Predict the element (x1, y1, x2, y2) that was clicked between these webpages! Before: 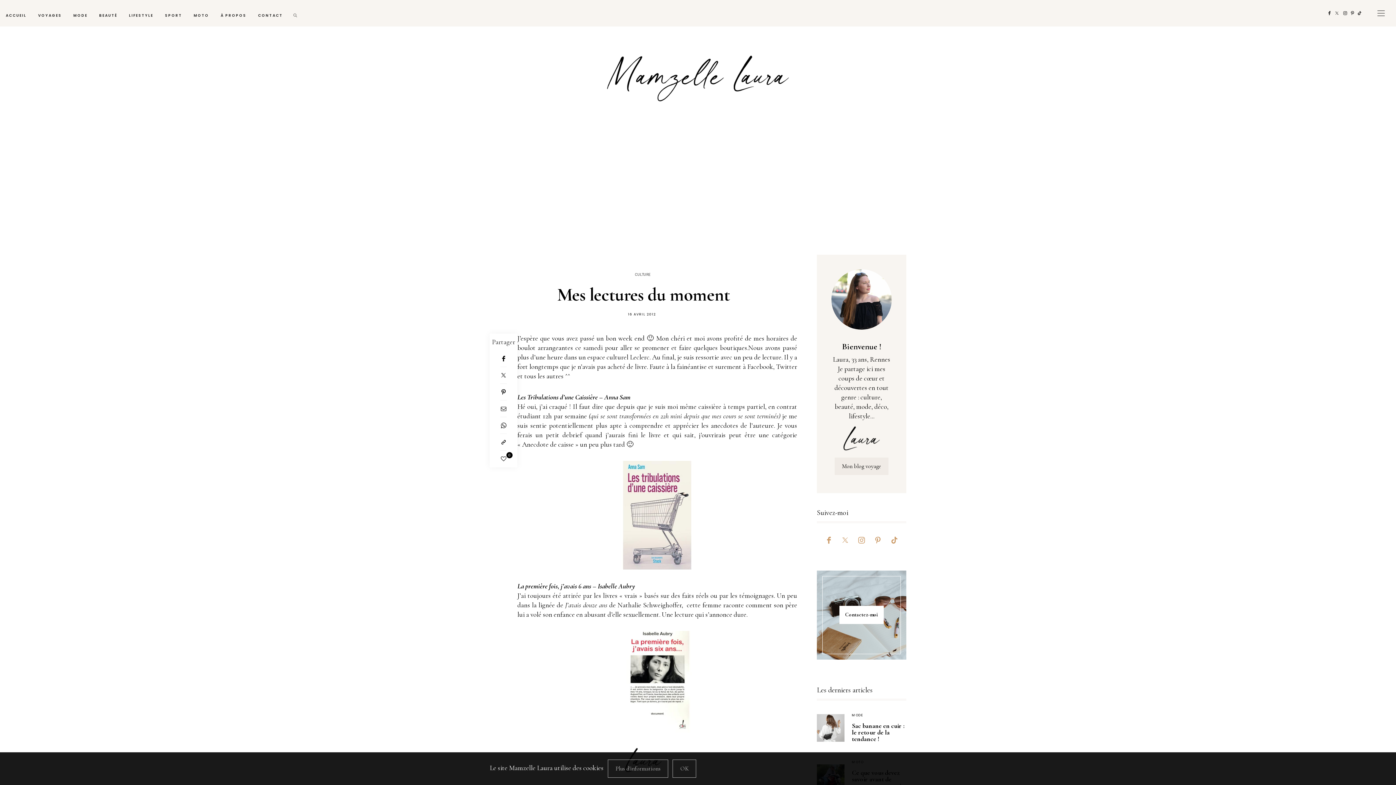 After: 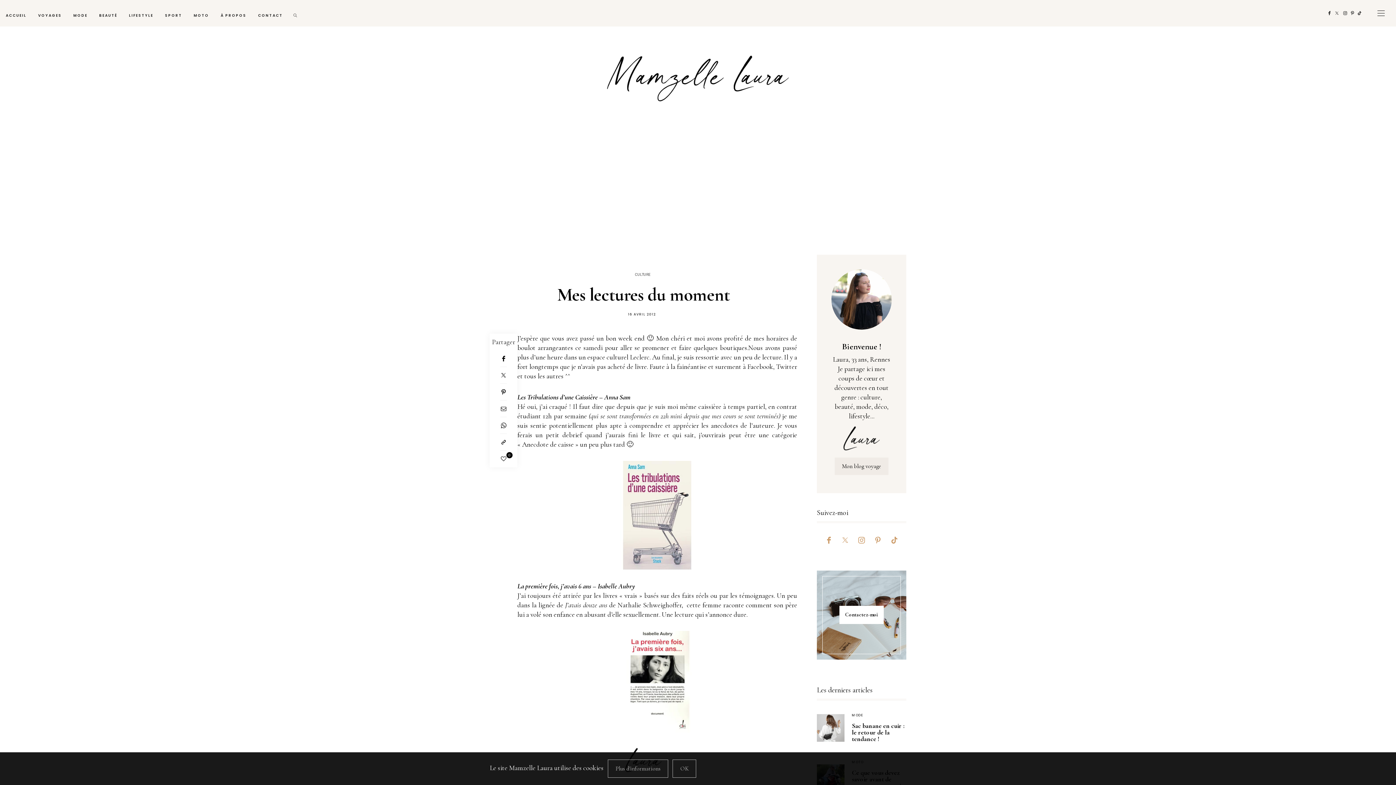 Action: bbox: (628, 312, 656, 316) label: 16 AVRIL 2012